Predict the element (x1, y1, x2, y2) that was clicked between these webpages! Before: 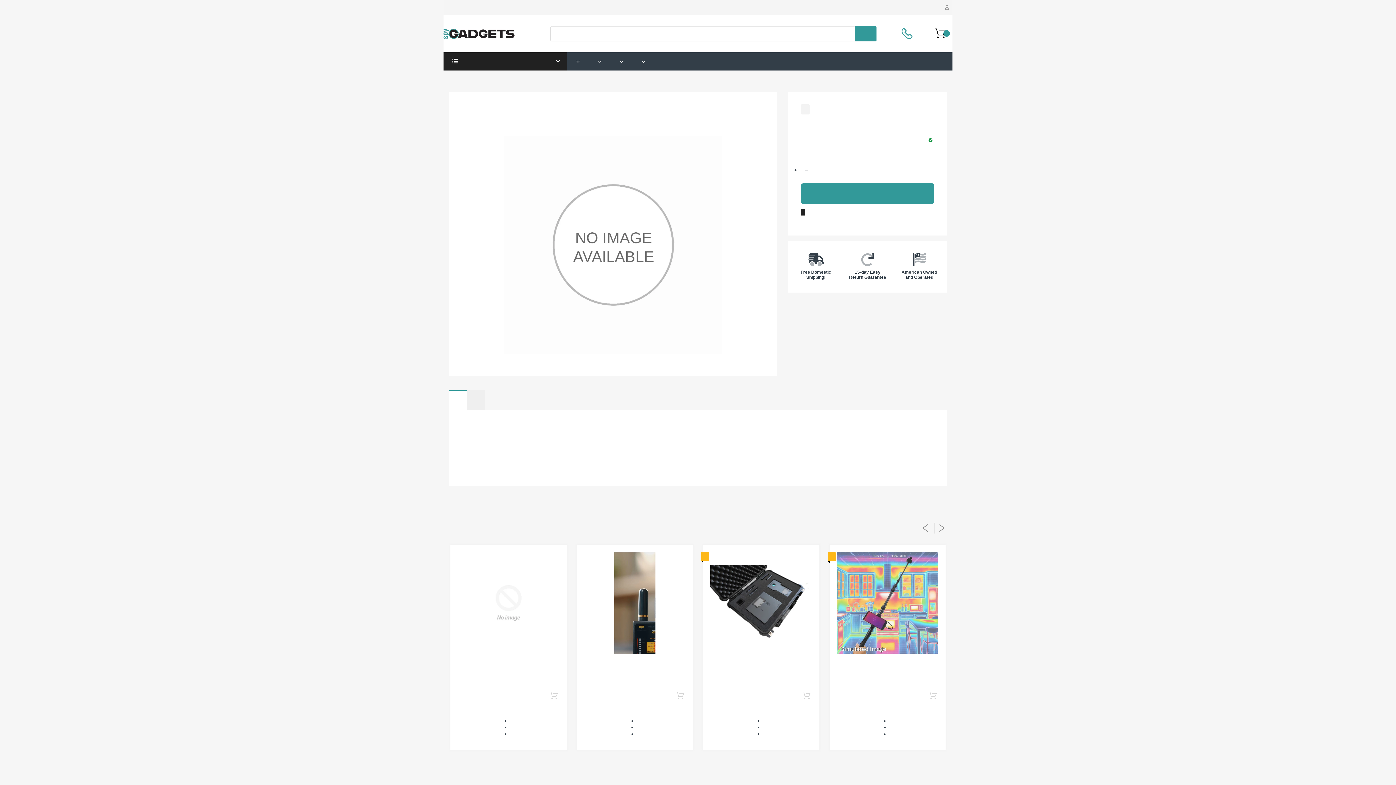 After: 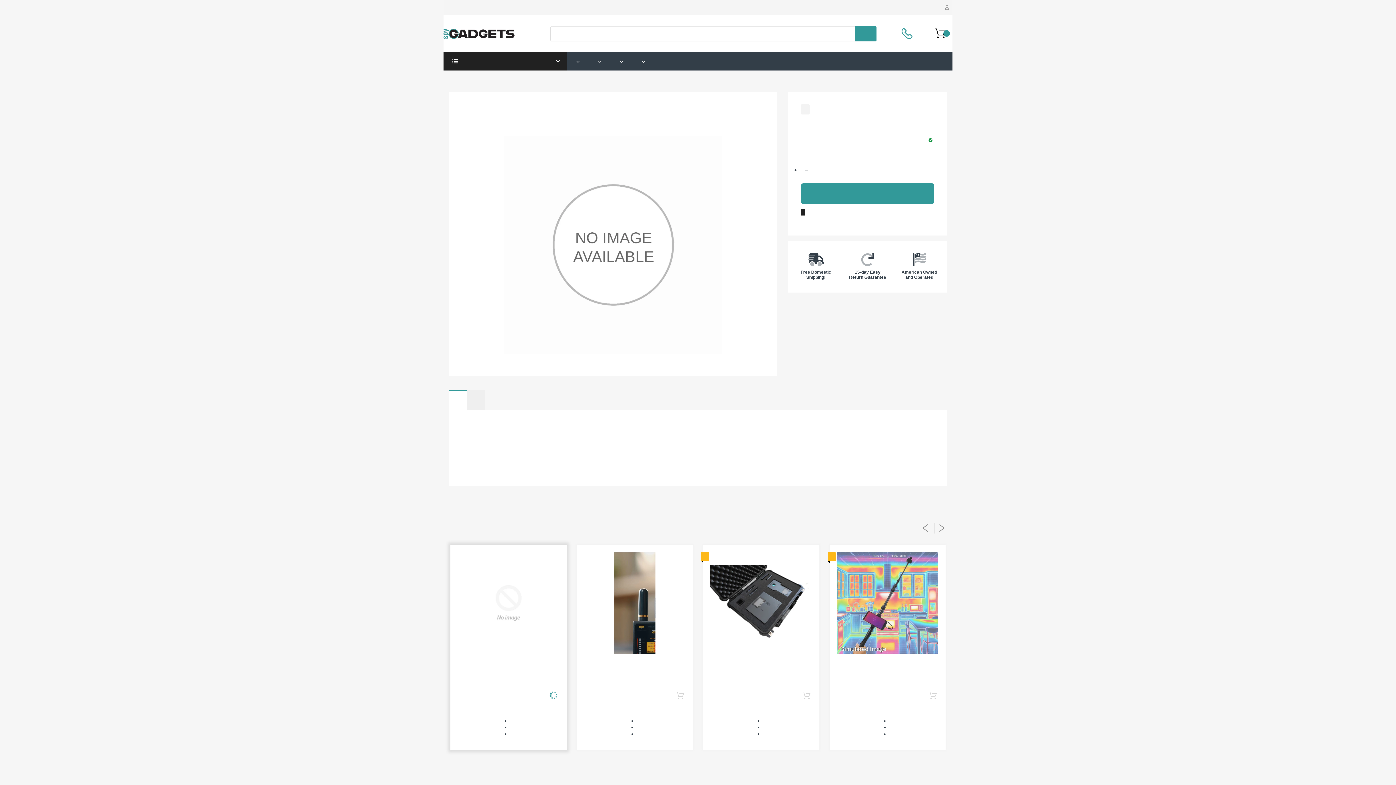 Action: bbox: (548, 690, 559, 700)